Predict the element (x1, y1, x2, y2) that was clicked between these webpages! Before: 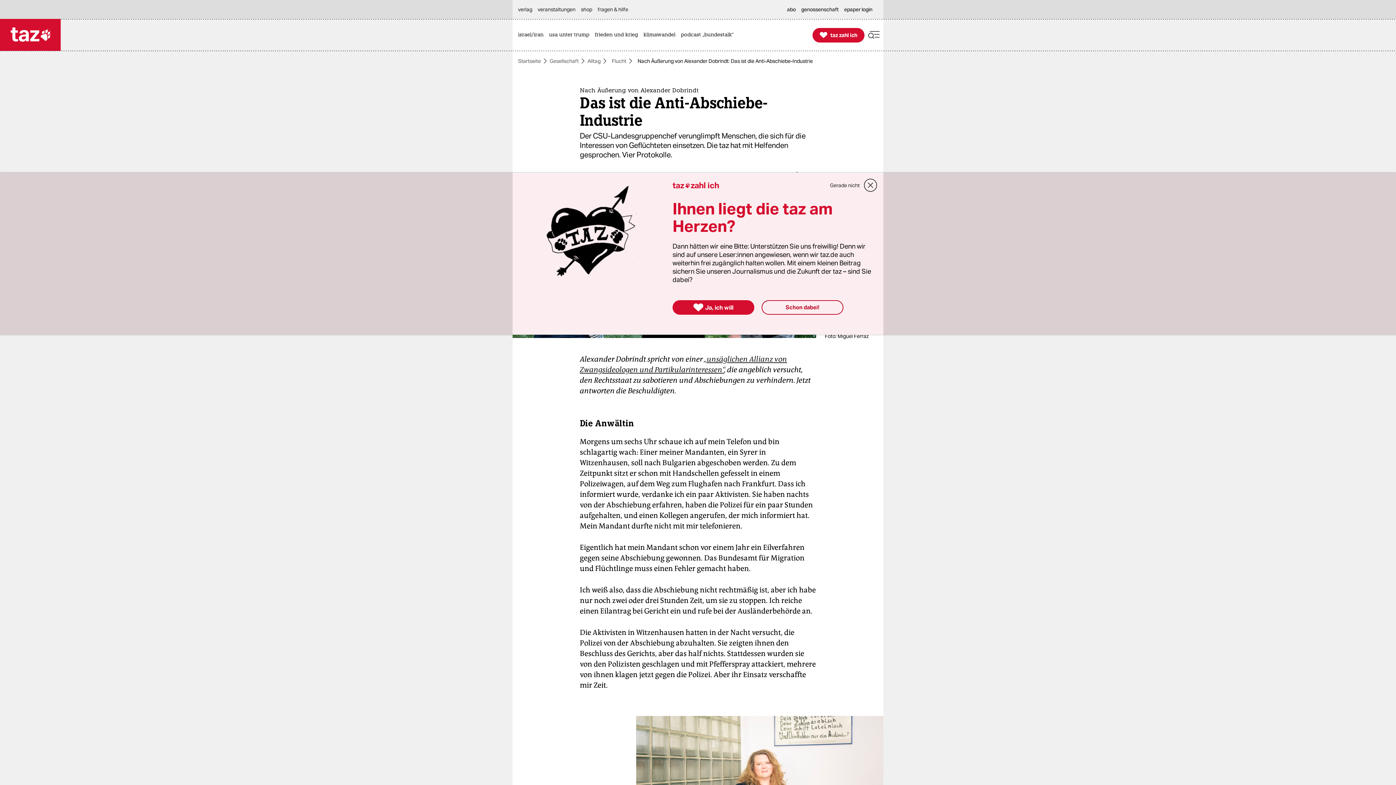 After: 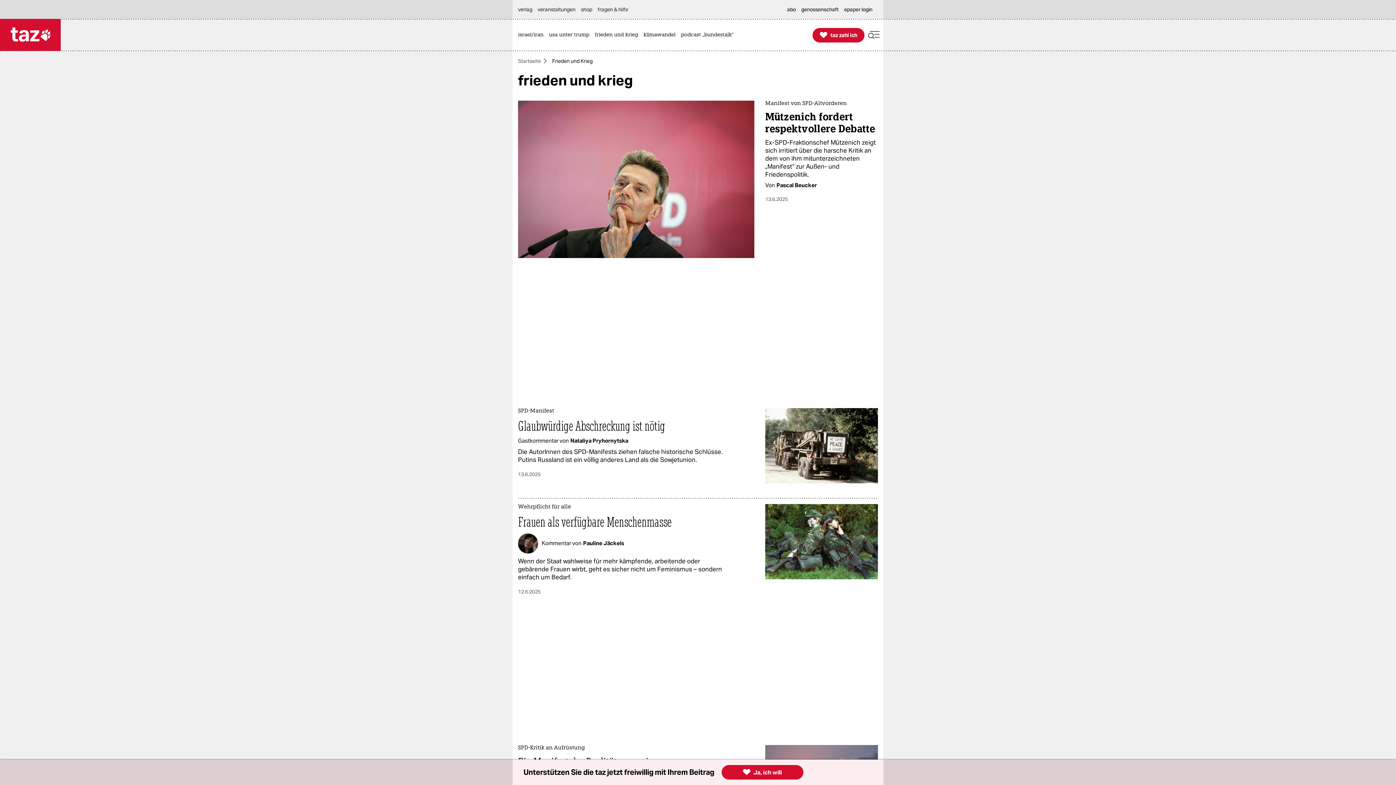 Action: bbox: (594, 19, 641, 50) label: frieden und krieg